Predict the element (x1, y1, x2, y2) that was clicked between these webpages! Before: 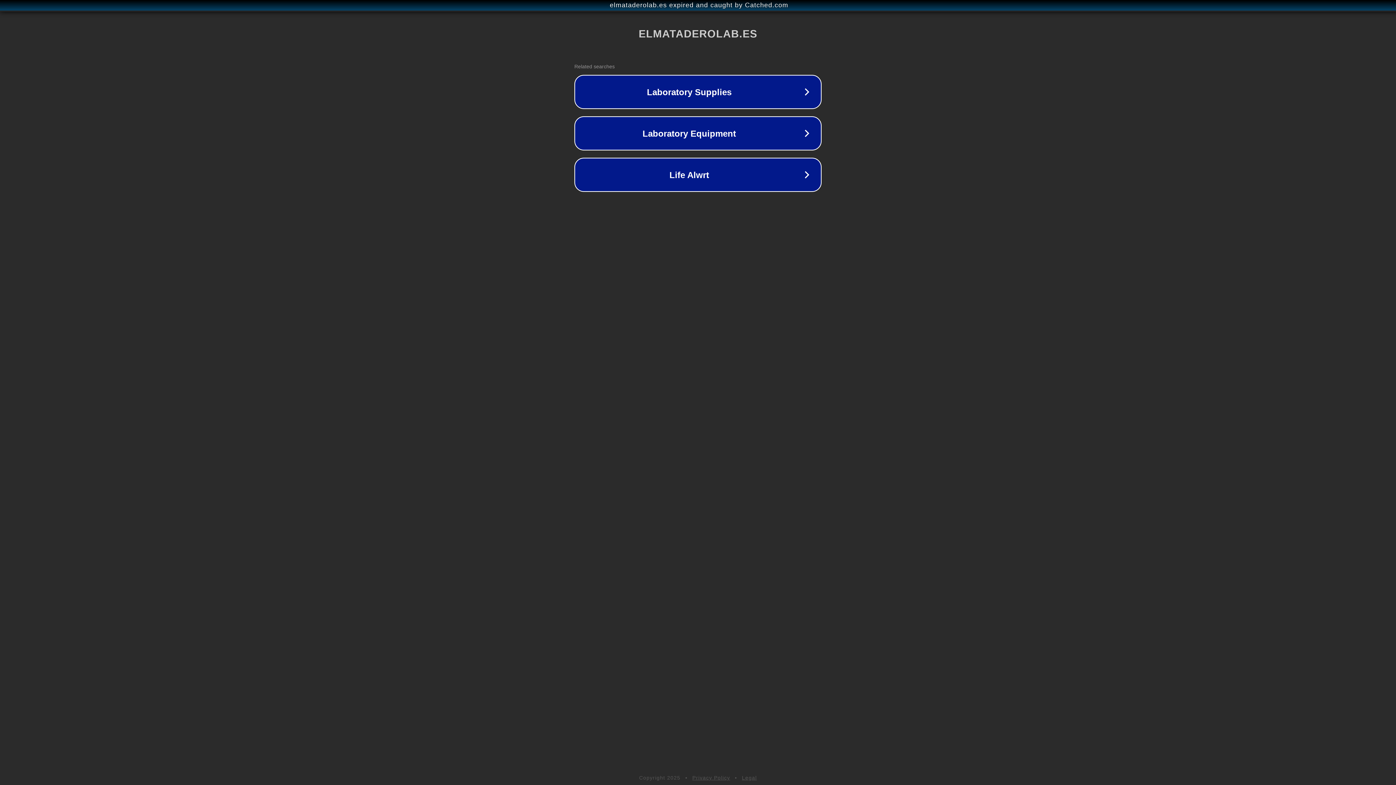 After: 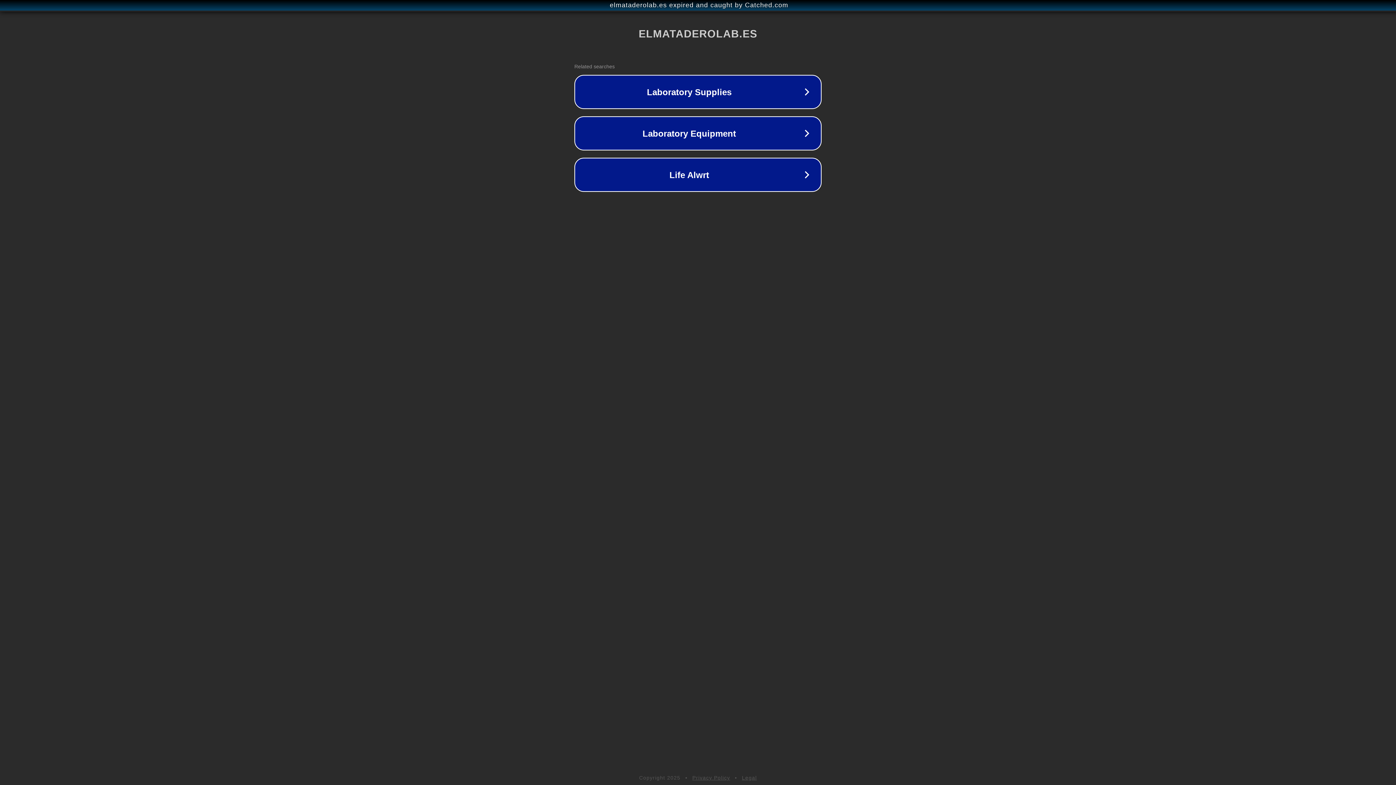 Action: label: Legal bbox: (742, 775, 757, 781)